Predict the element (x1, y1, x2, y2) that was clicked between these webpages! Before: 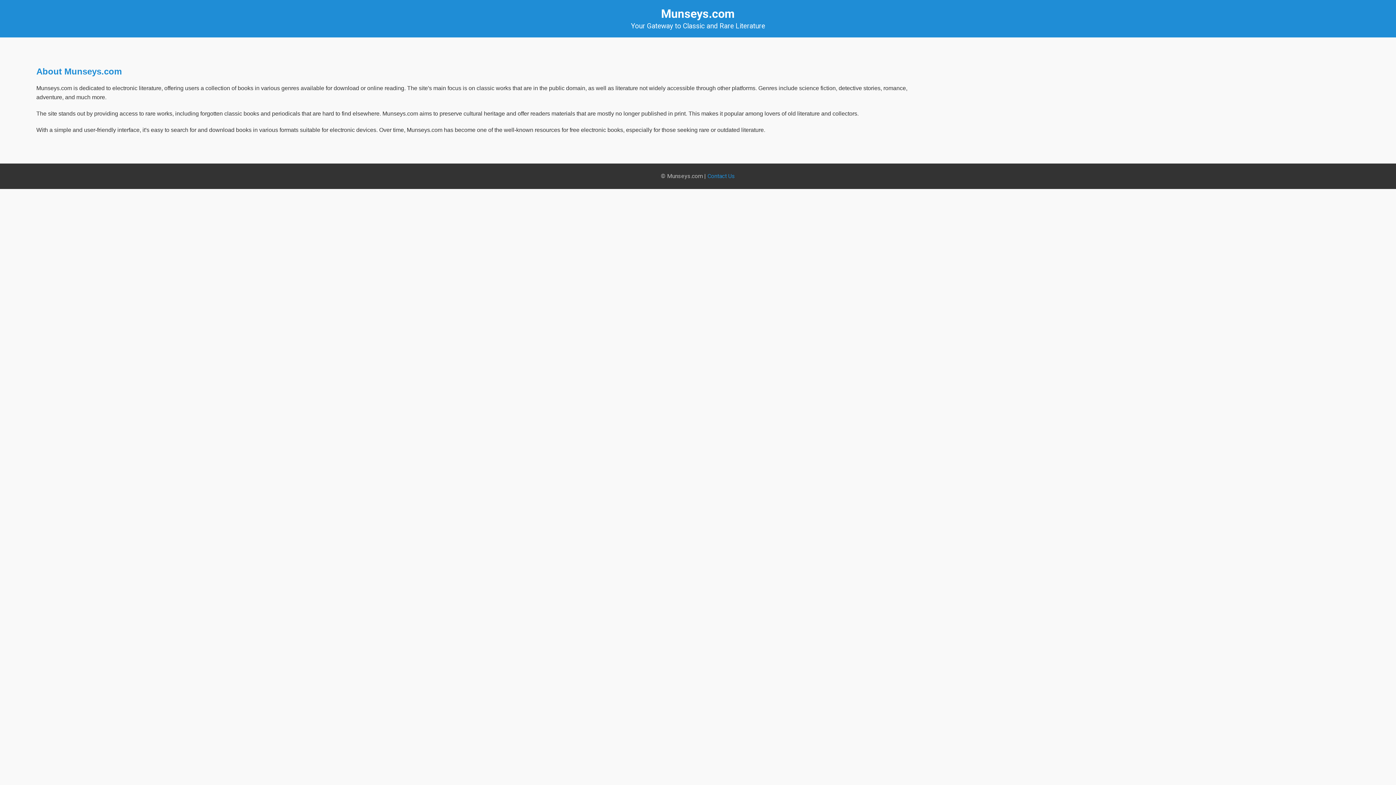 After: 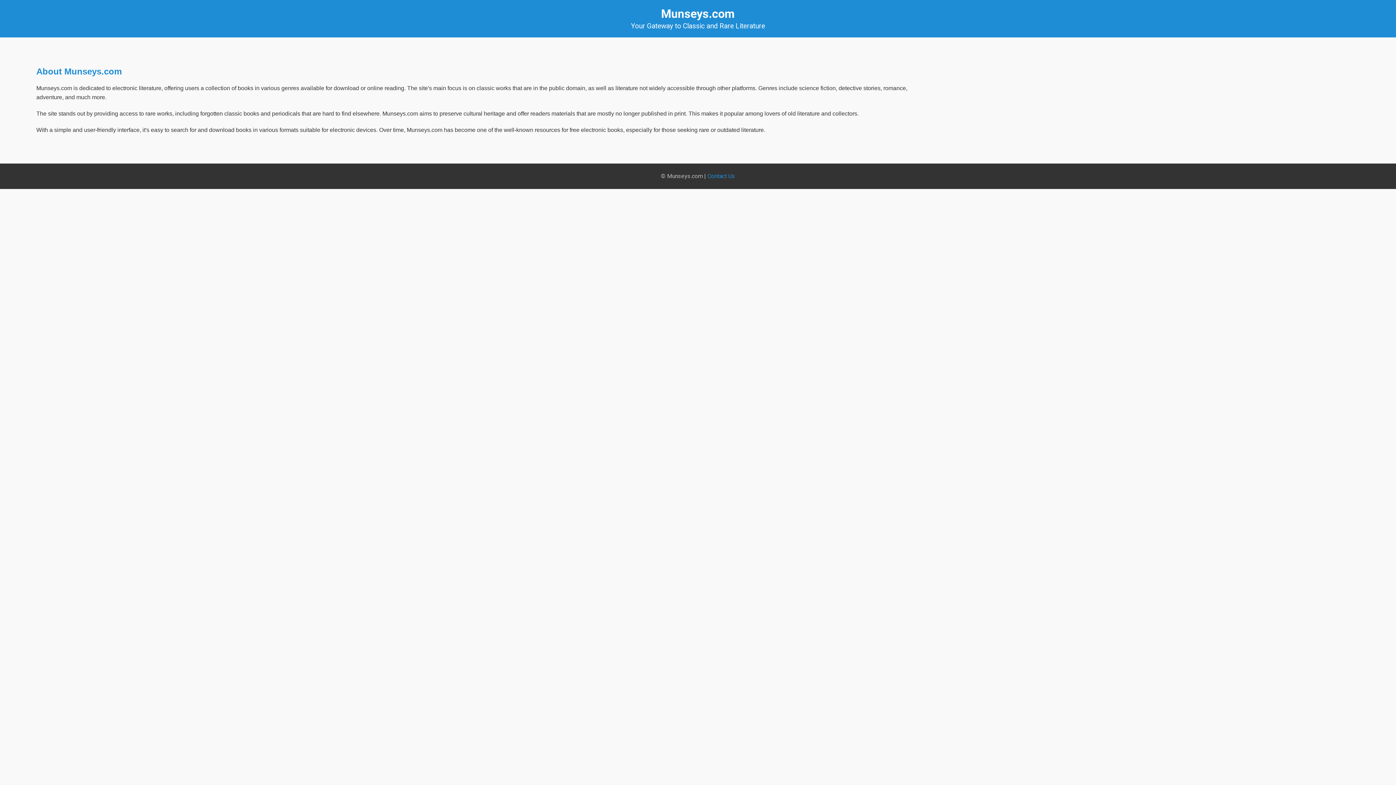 Action: label: Contact Us bbox: (707, 172, 735, 179)